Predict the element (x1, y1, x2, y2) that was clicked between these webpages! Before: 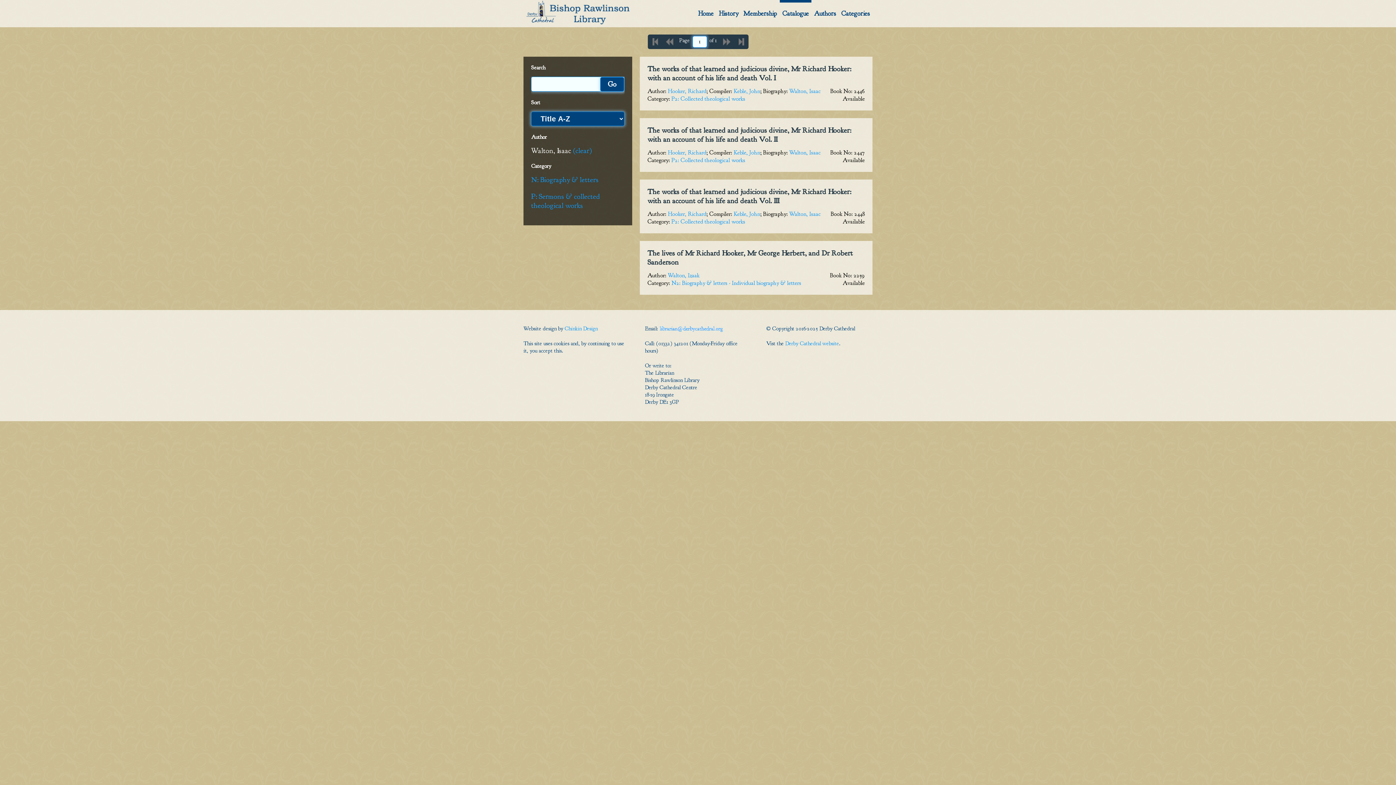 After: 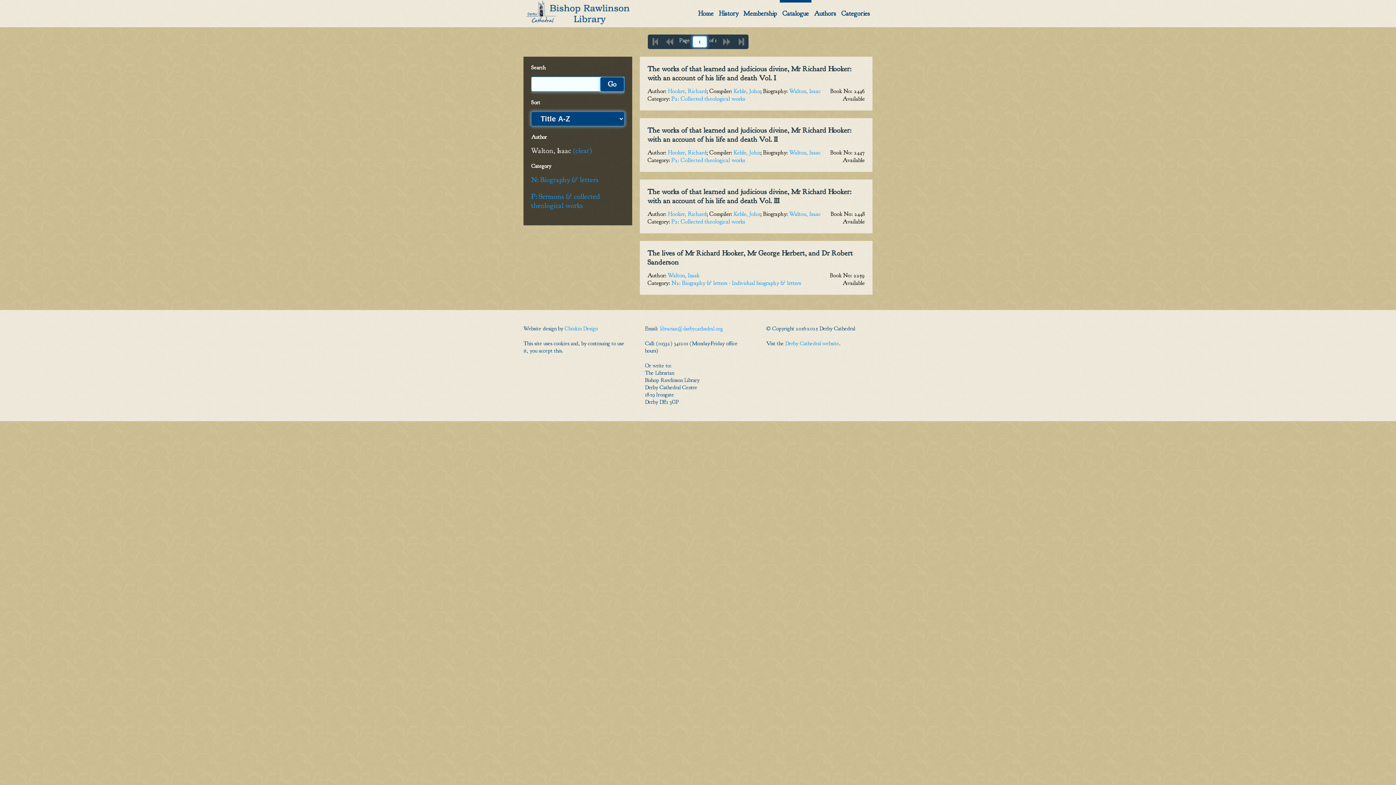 Action: bbox: (789, 149, 821, 156) label: Walton, Isaac